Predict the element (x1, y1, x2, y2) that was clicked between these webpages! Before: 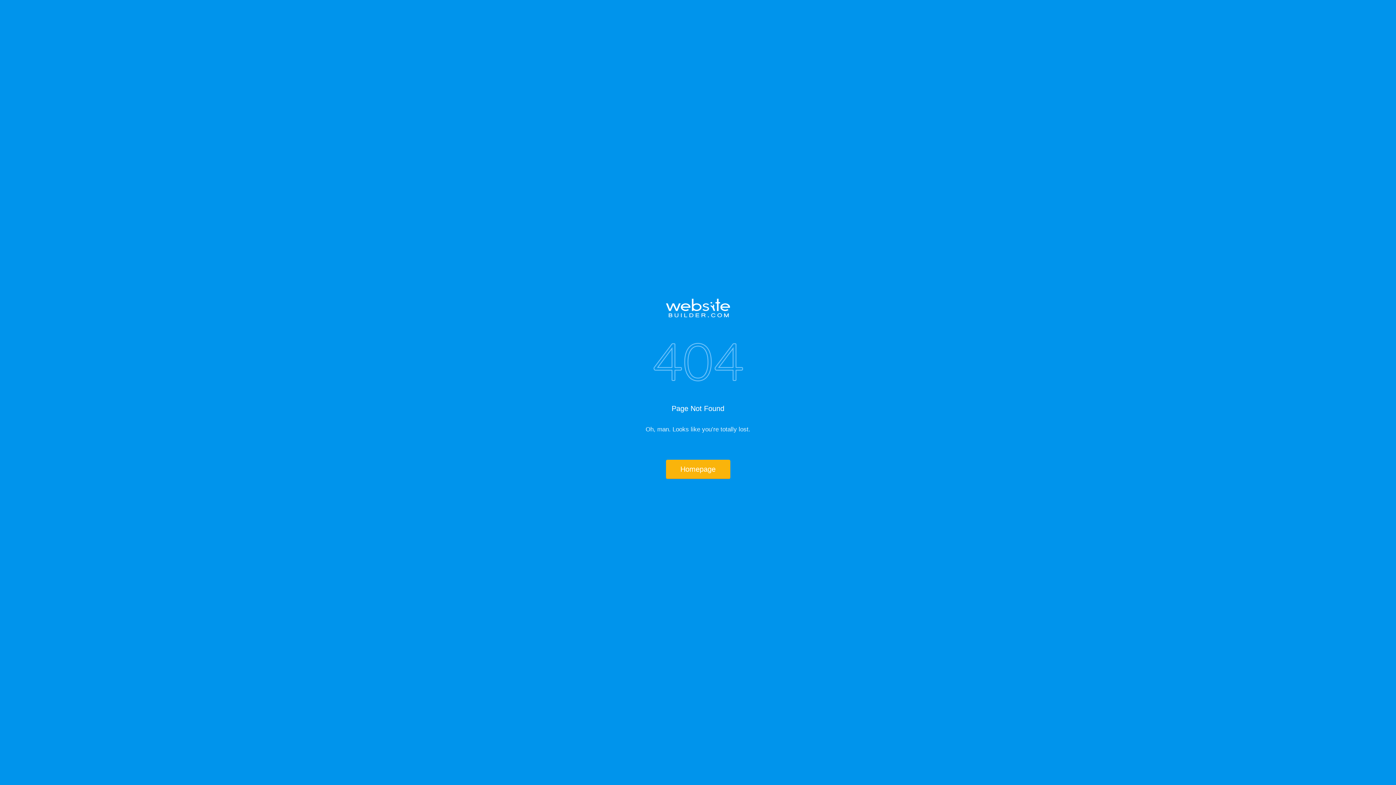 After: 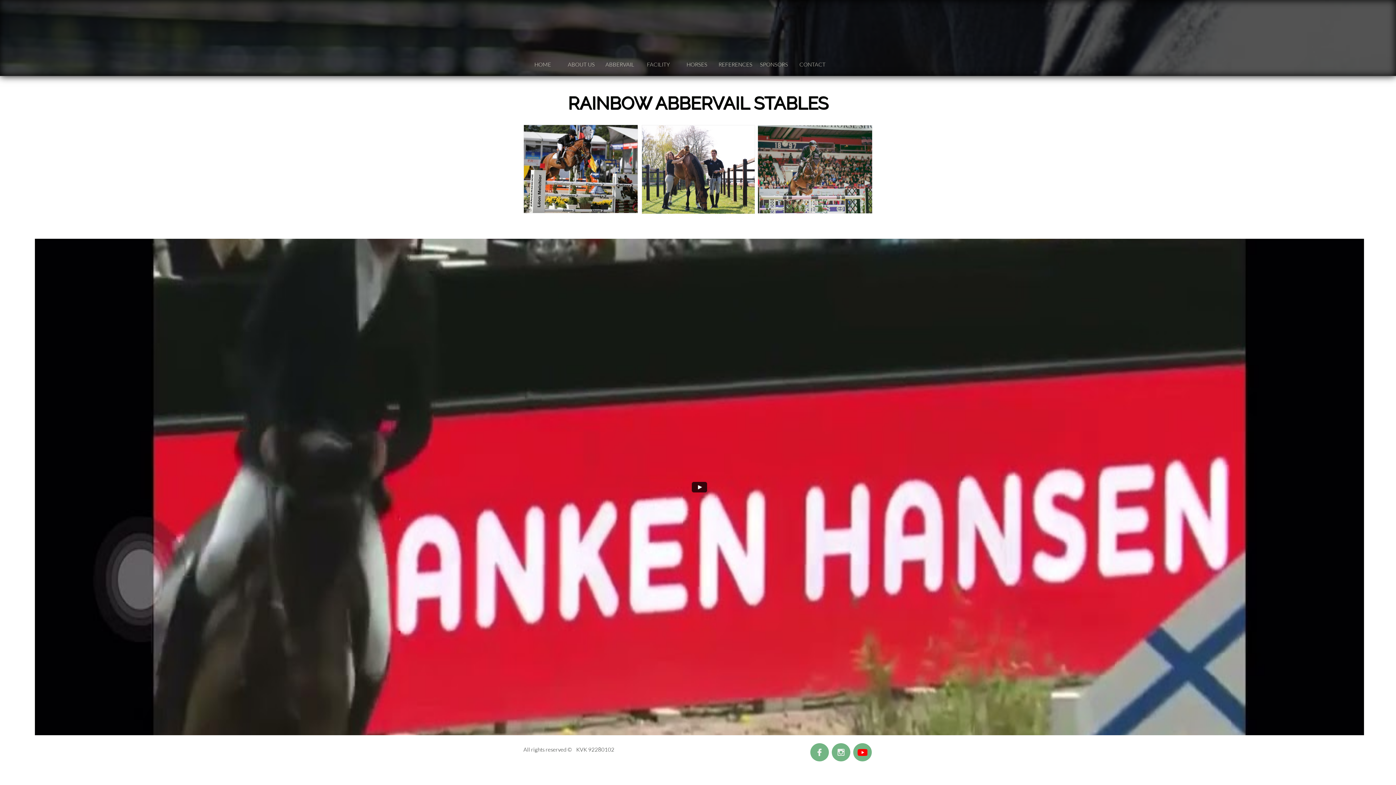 Action: bbox: (666, 460, 730, 479) label: Homepage